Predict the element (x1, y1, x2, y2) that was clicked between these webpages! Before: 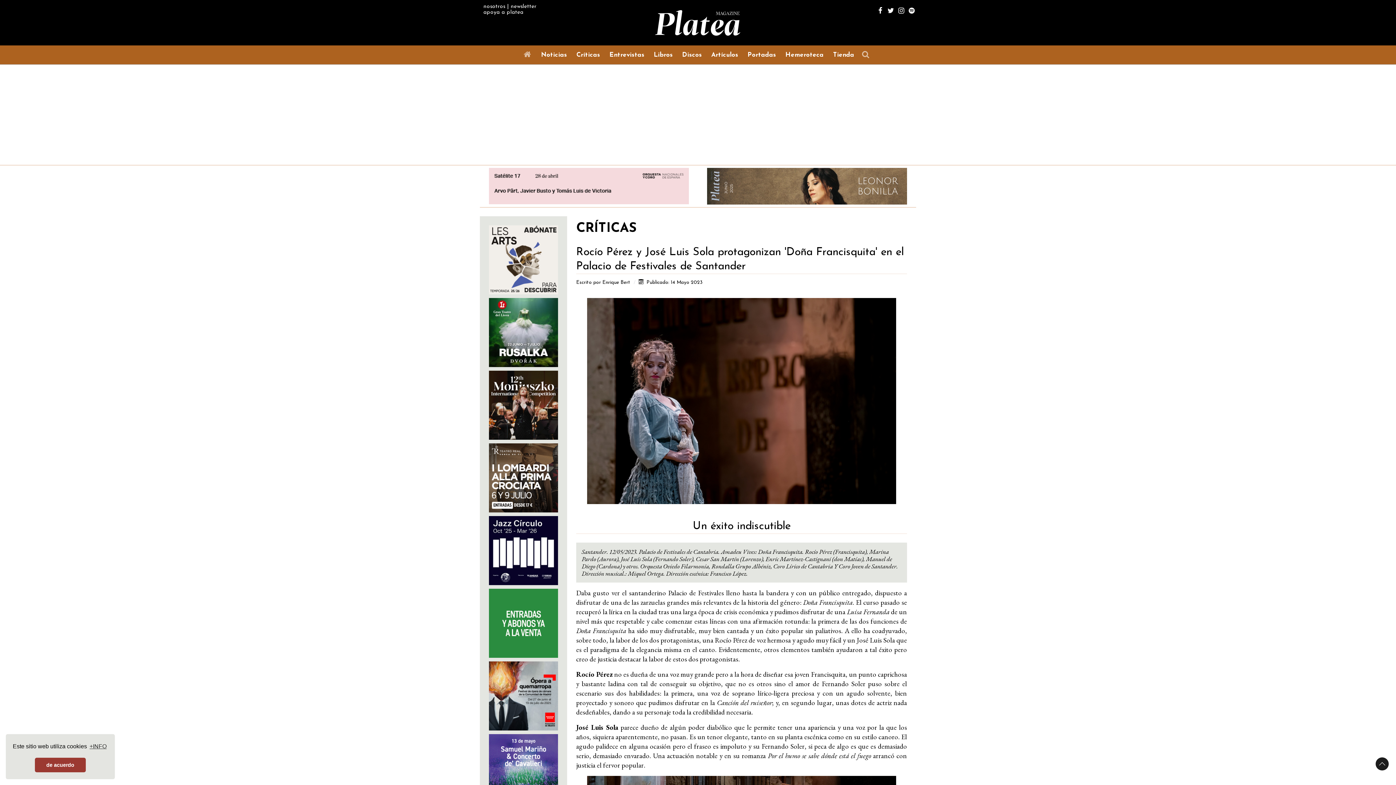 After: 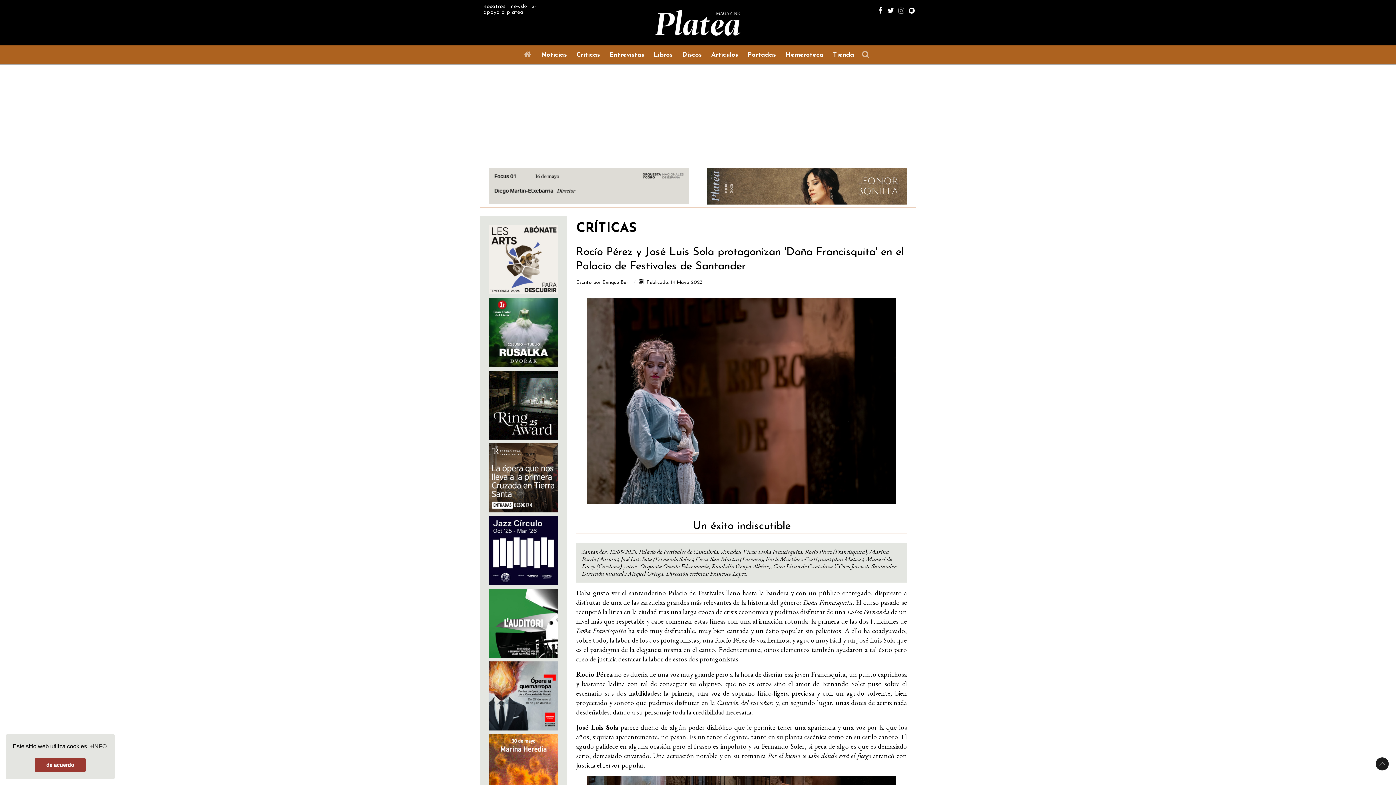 Action: bbox: (896, 6, 907, 15) label:  